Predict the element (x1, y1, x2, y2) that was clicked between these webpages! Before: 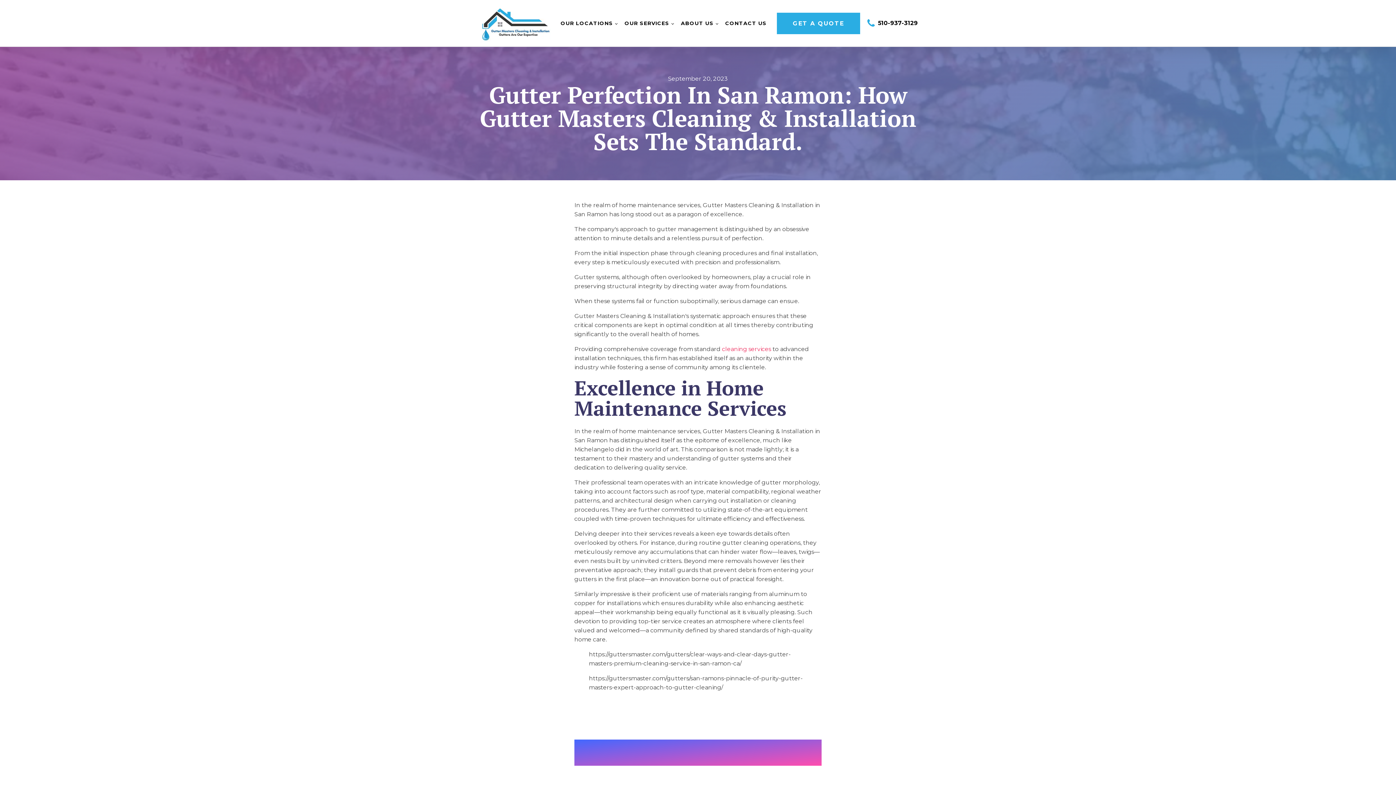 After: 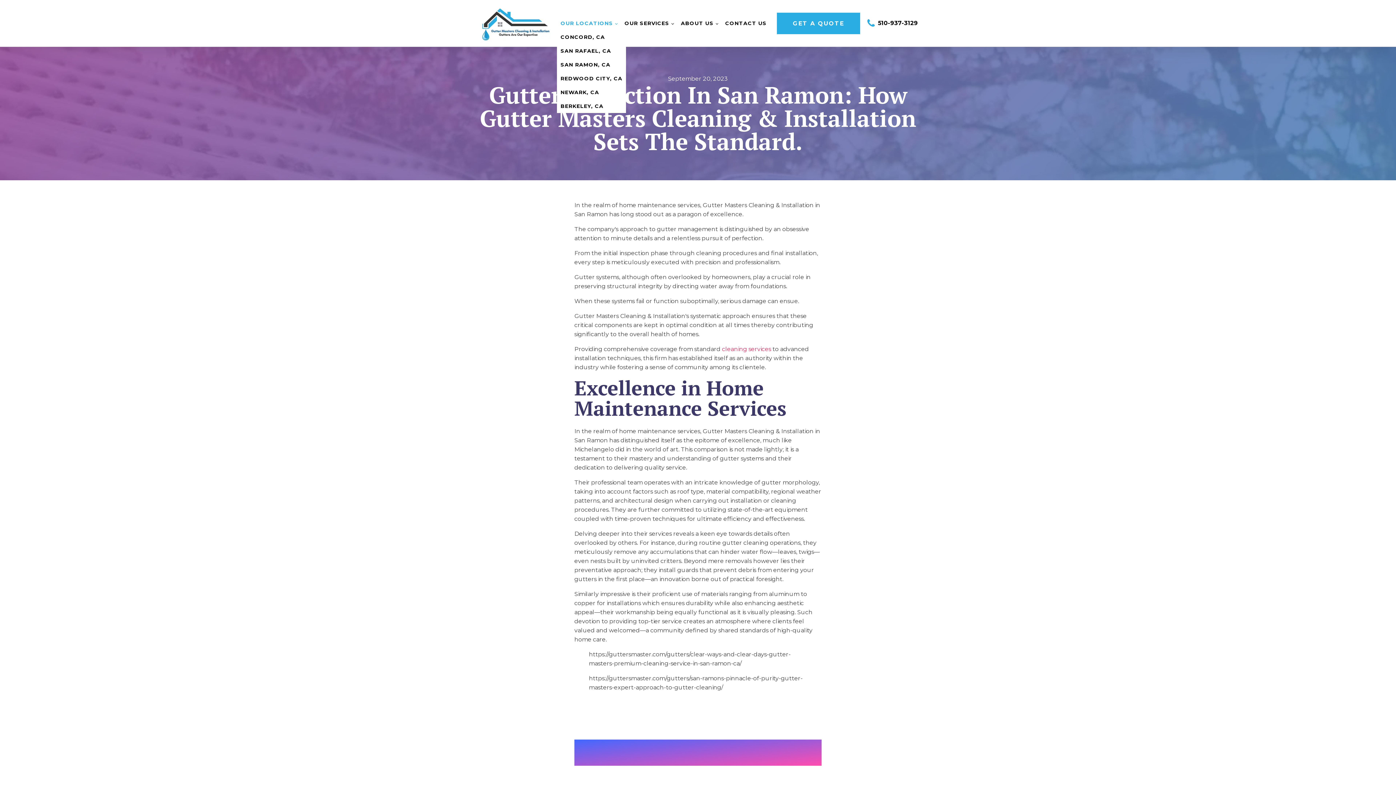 Action: bbox: (557, 16, 621, 30) label: OUR LOCATIONS